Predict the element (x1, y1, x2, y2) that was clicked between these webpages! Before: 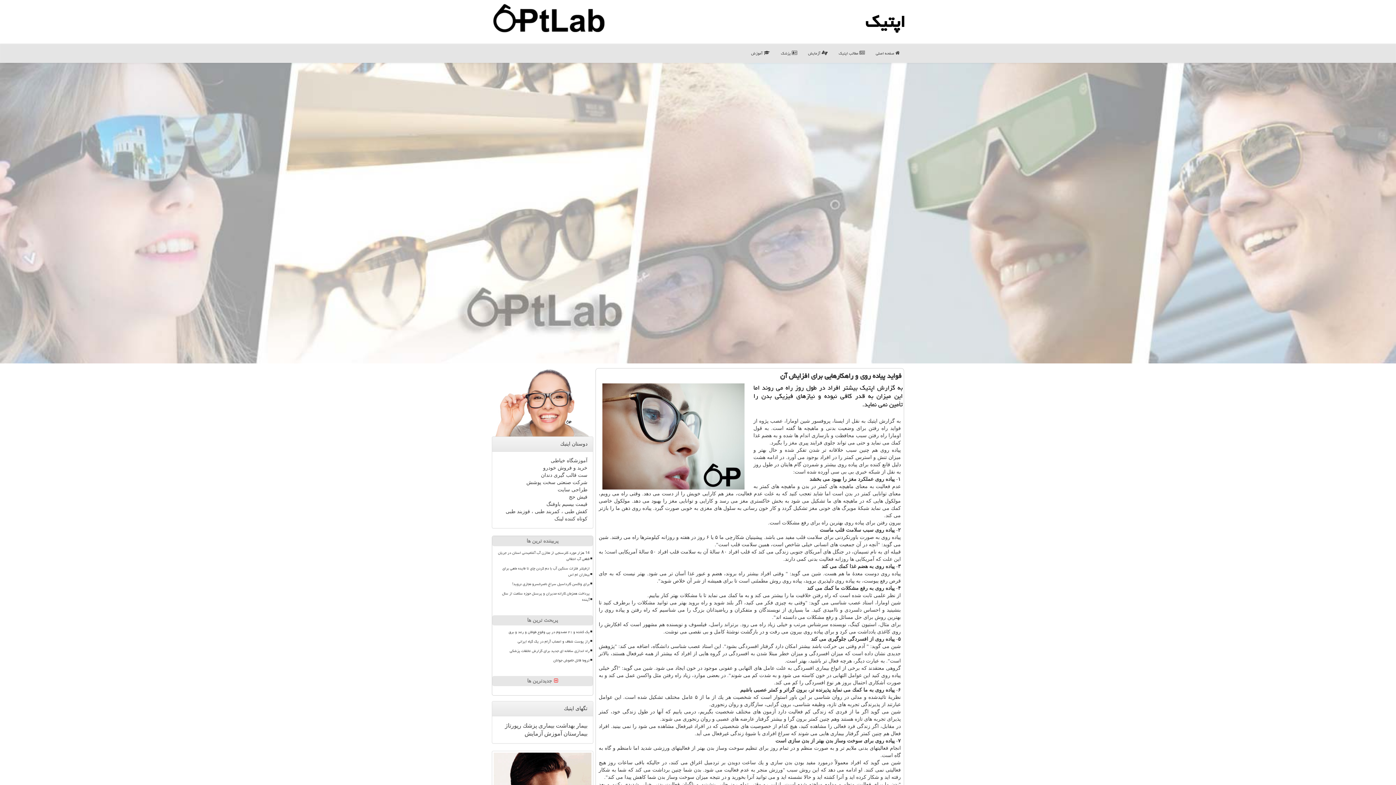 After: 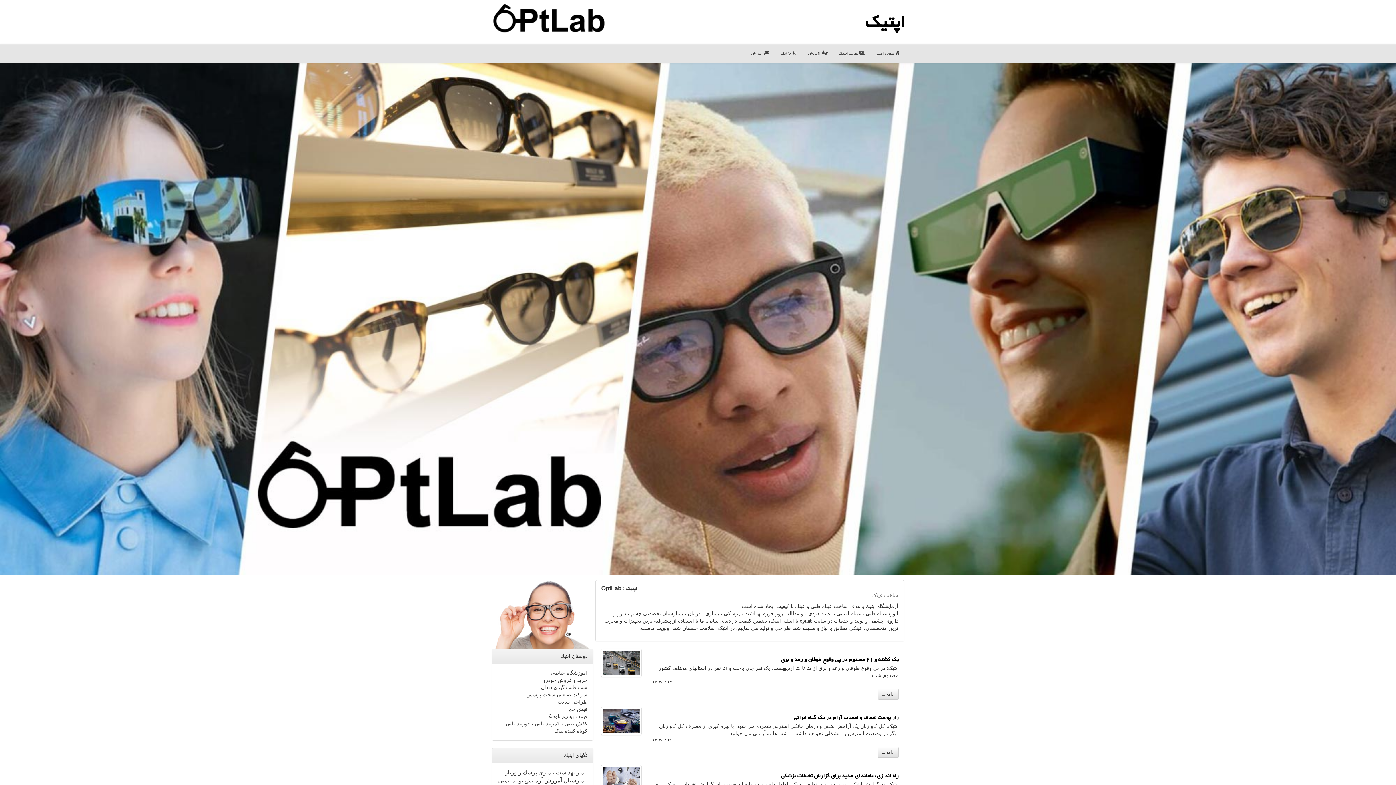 Action: label:  صفحه اصلی bbox: (870, 44, 905, 62)